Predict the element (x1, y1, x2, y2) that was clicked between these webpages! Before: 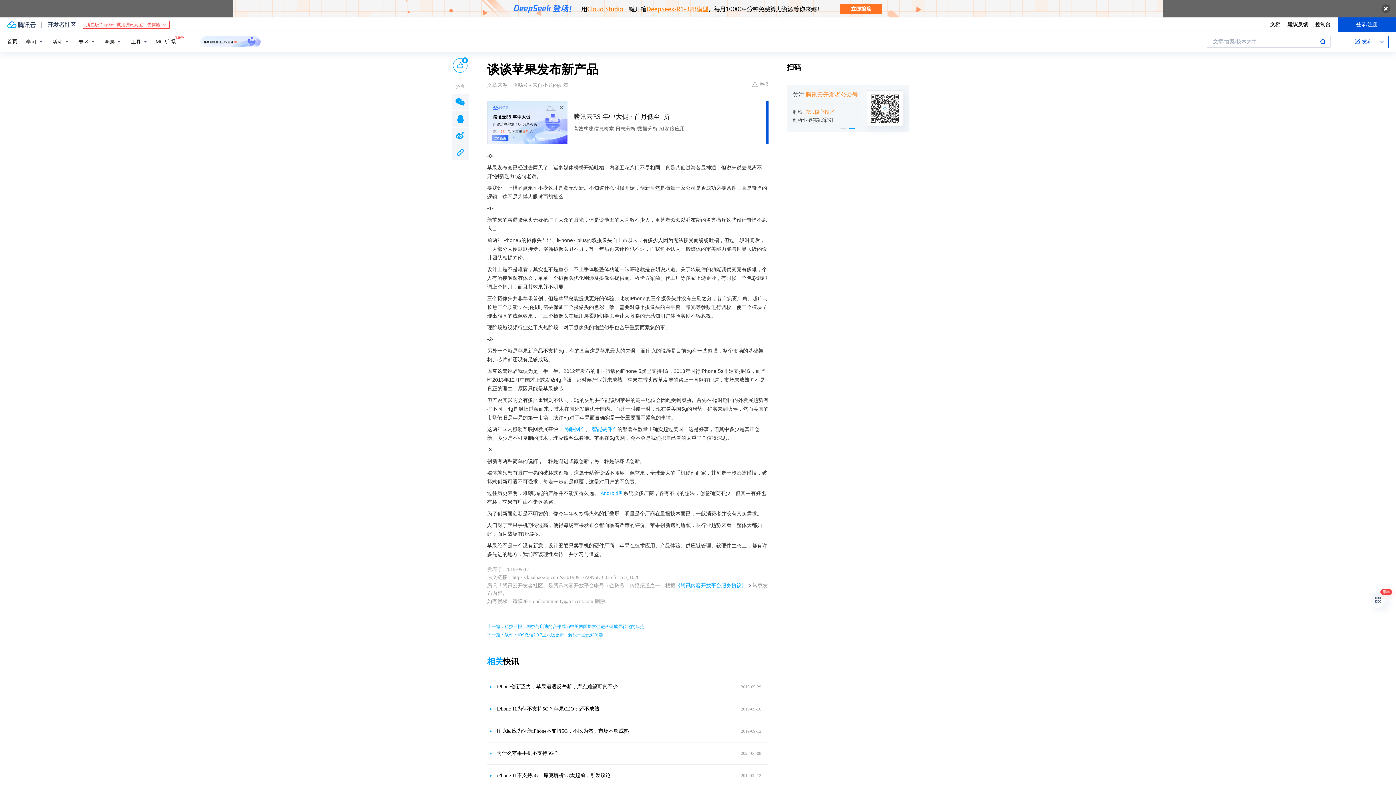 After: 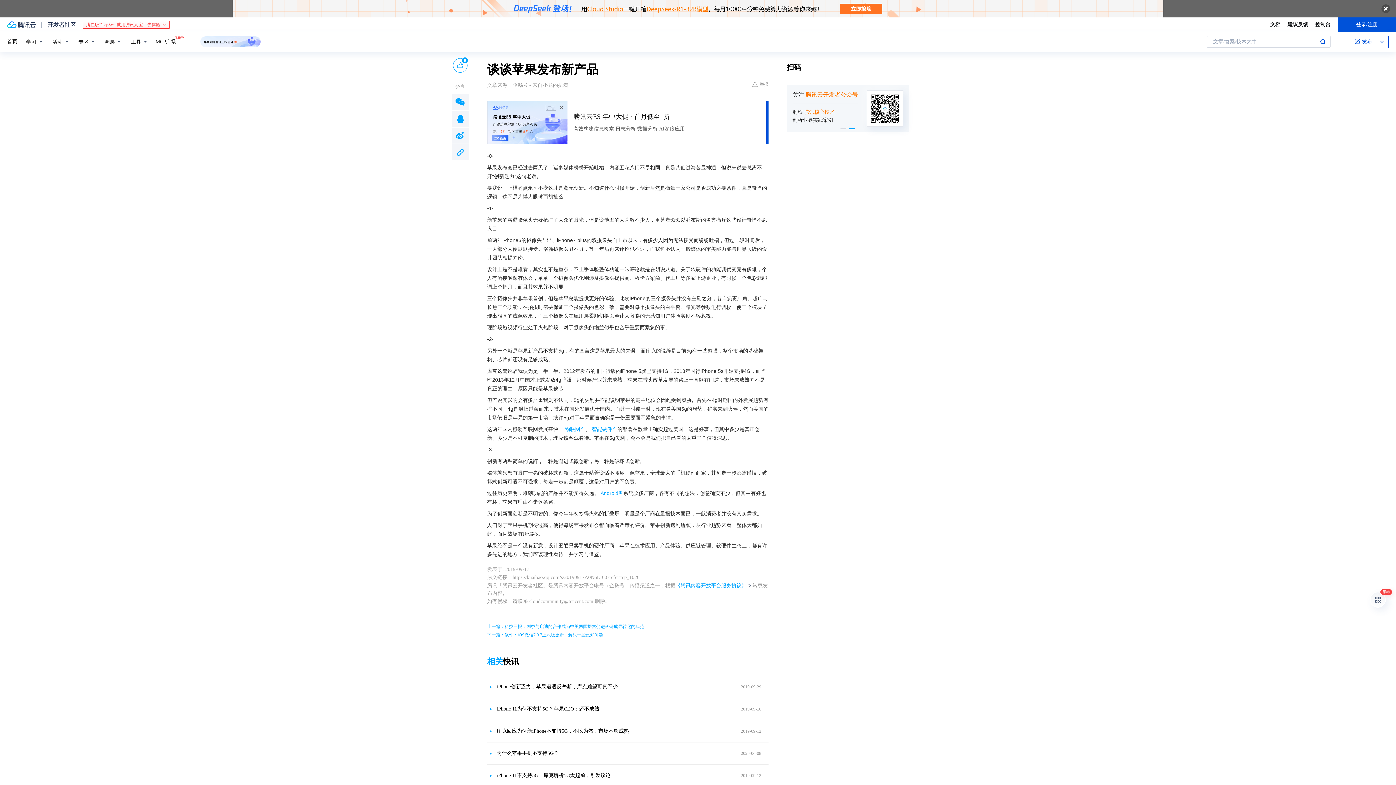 Action: bbox: (487, 101, 766, 144) label: 广告
腾讯云ES 年中大促 · 首月低至1折

高效构建信息检索 日志分析 数据分析 AI深度应用